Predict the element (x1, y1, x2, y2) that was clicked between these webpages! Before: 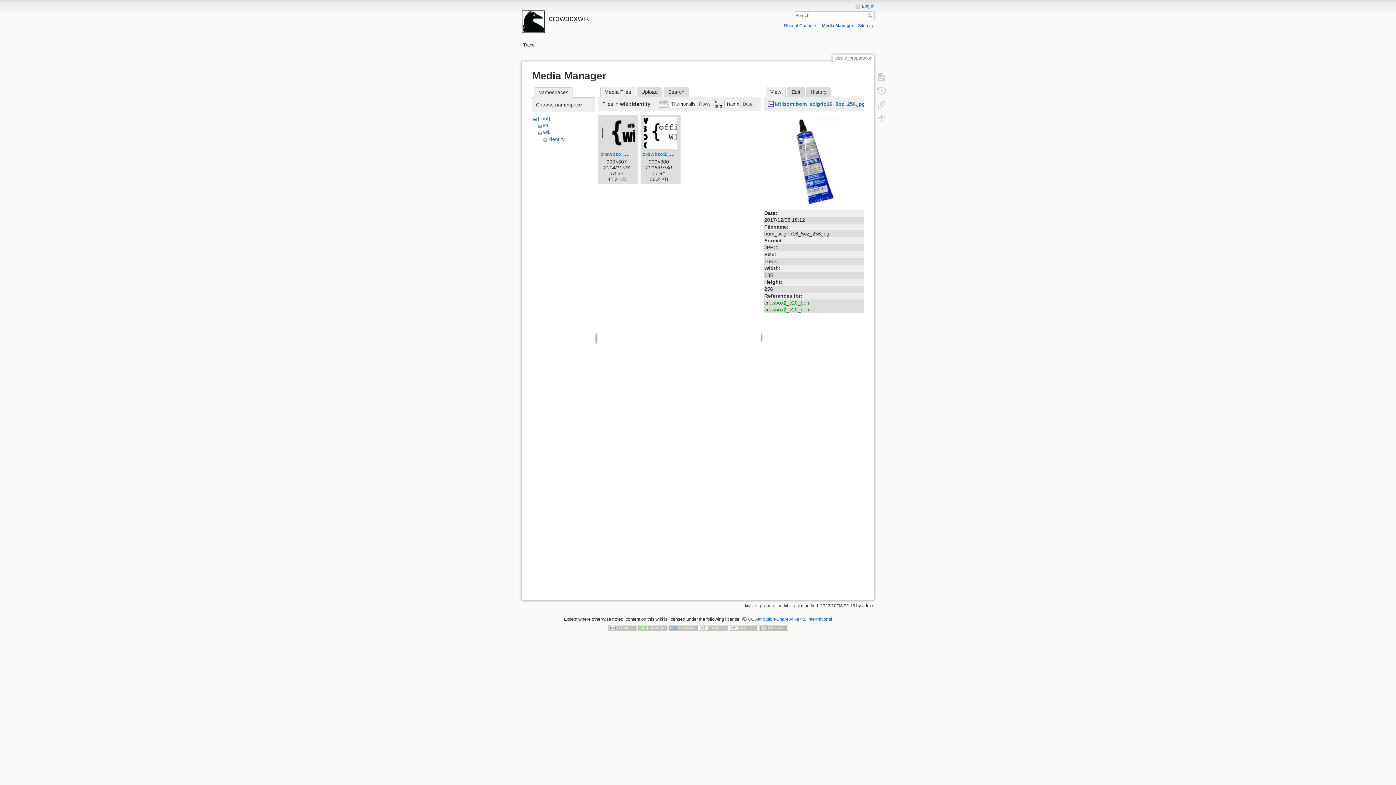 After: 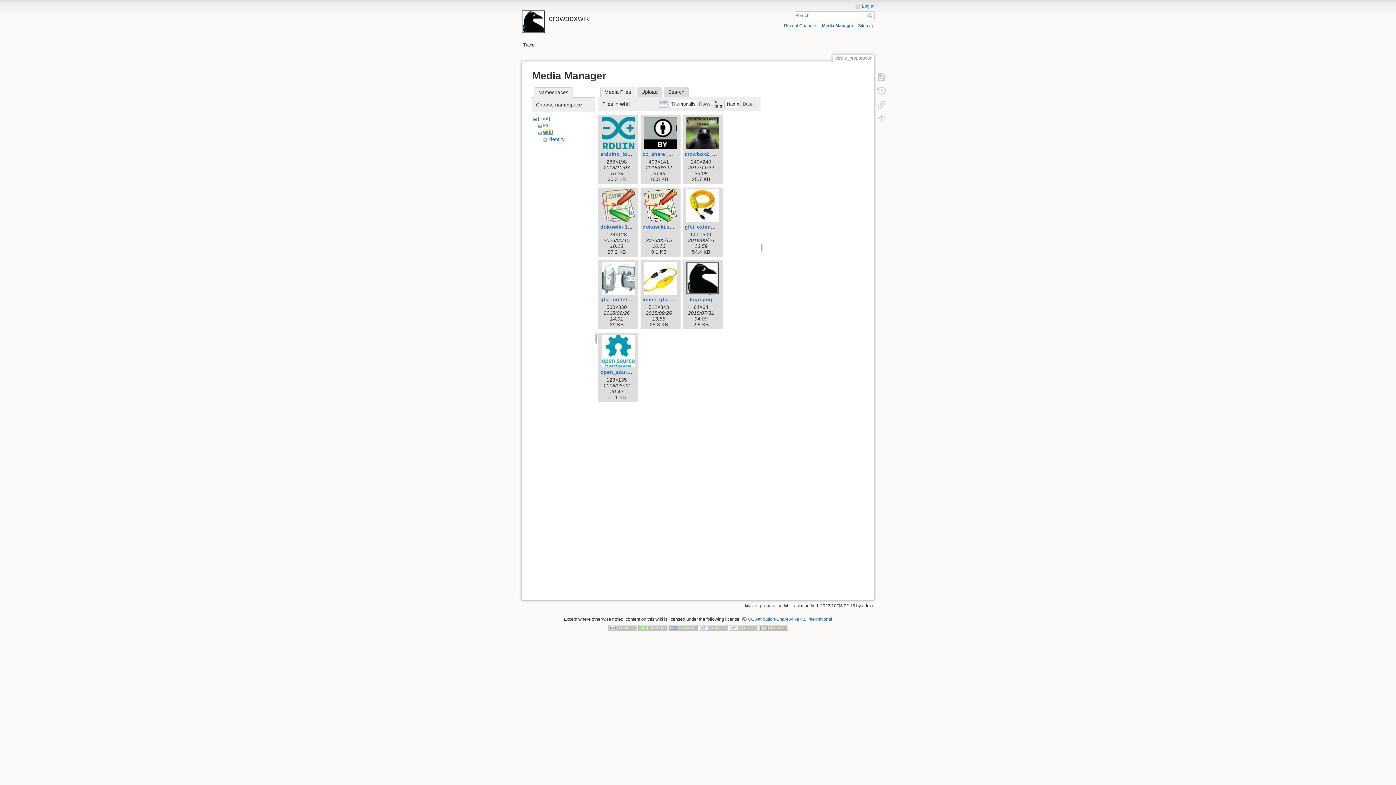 Action: label: wiki bbox: (543, 129, 551, 135)